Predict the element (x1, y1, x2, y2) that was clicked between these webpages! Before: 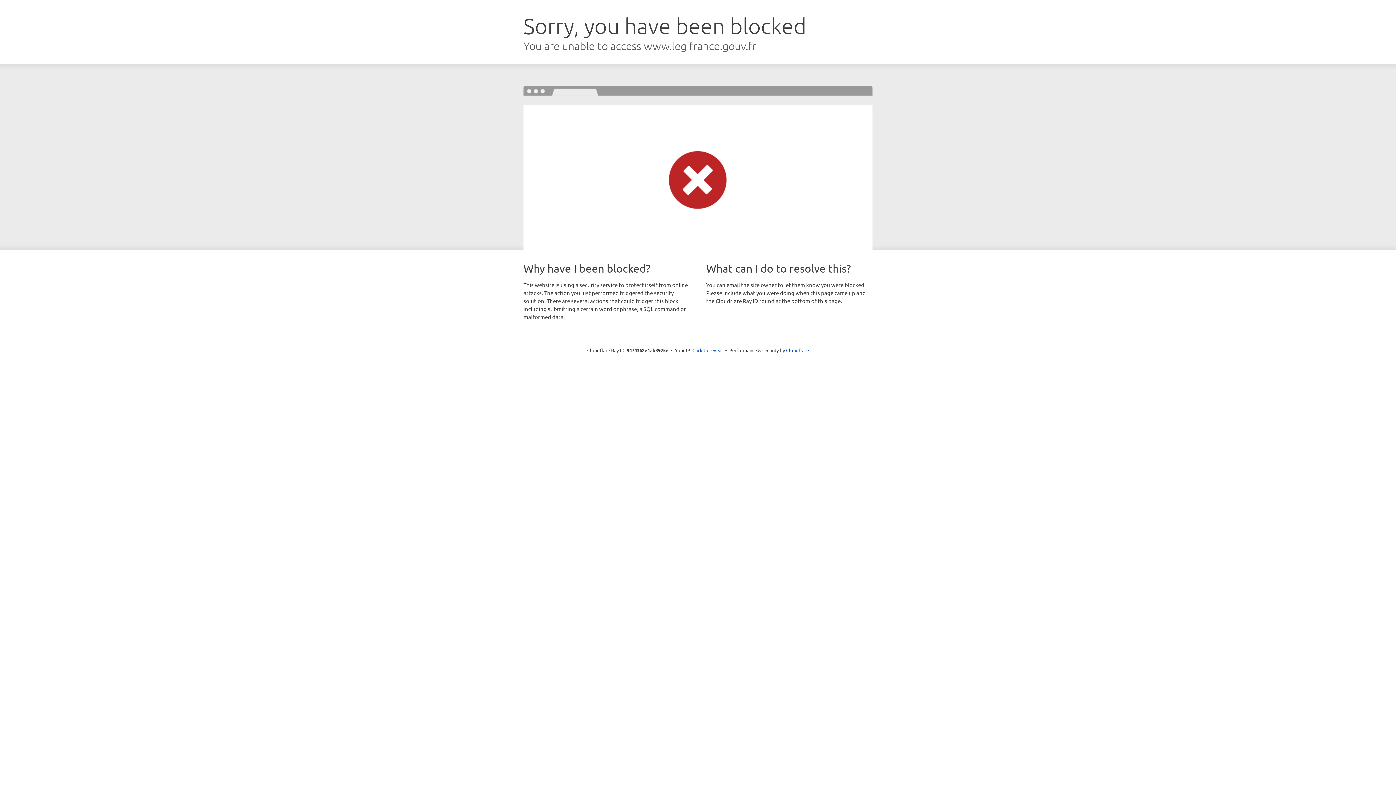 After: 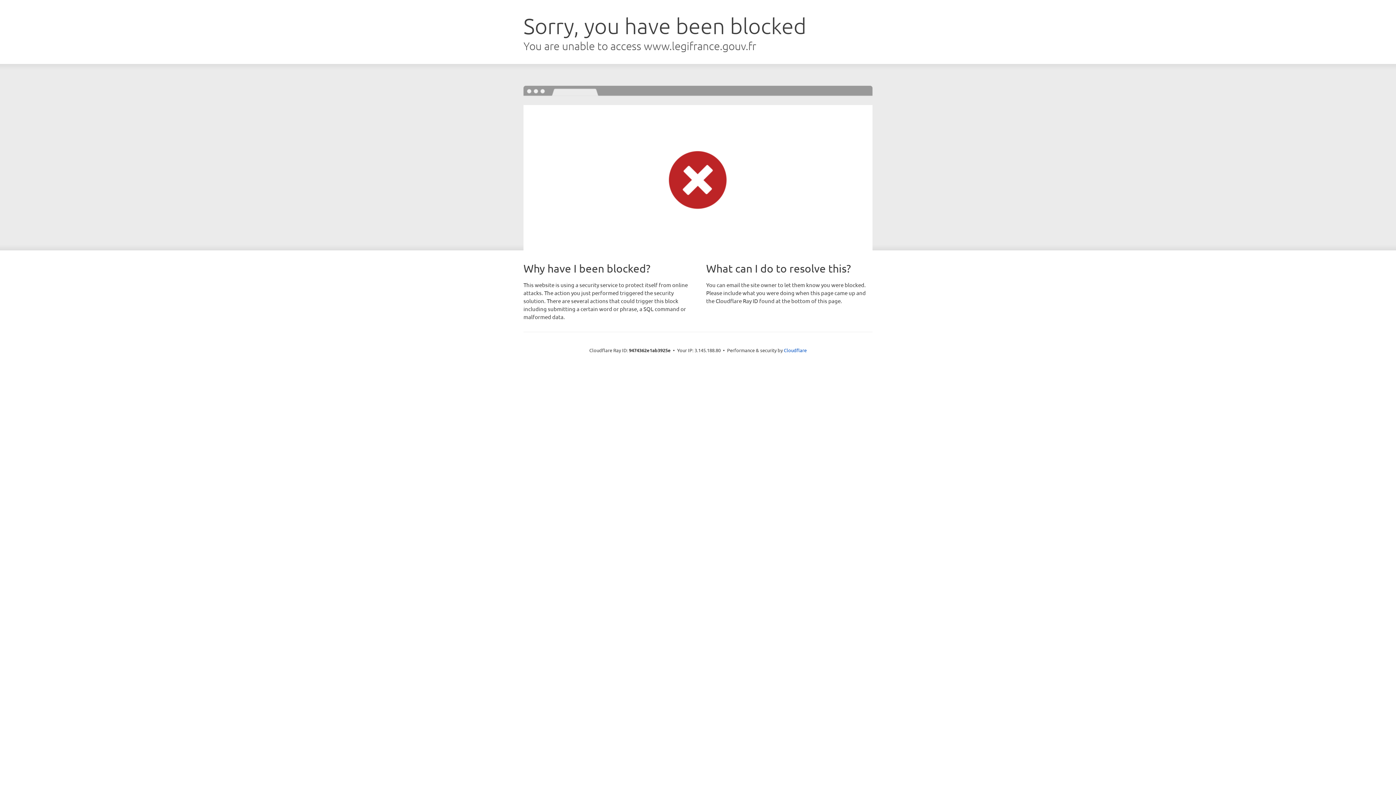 Action: label: Click to reveal bbox: (692, 346, 723, 353)